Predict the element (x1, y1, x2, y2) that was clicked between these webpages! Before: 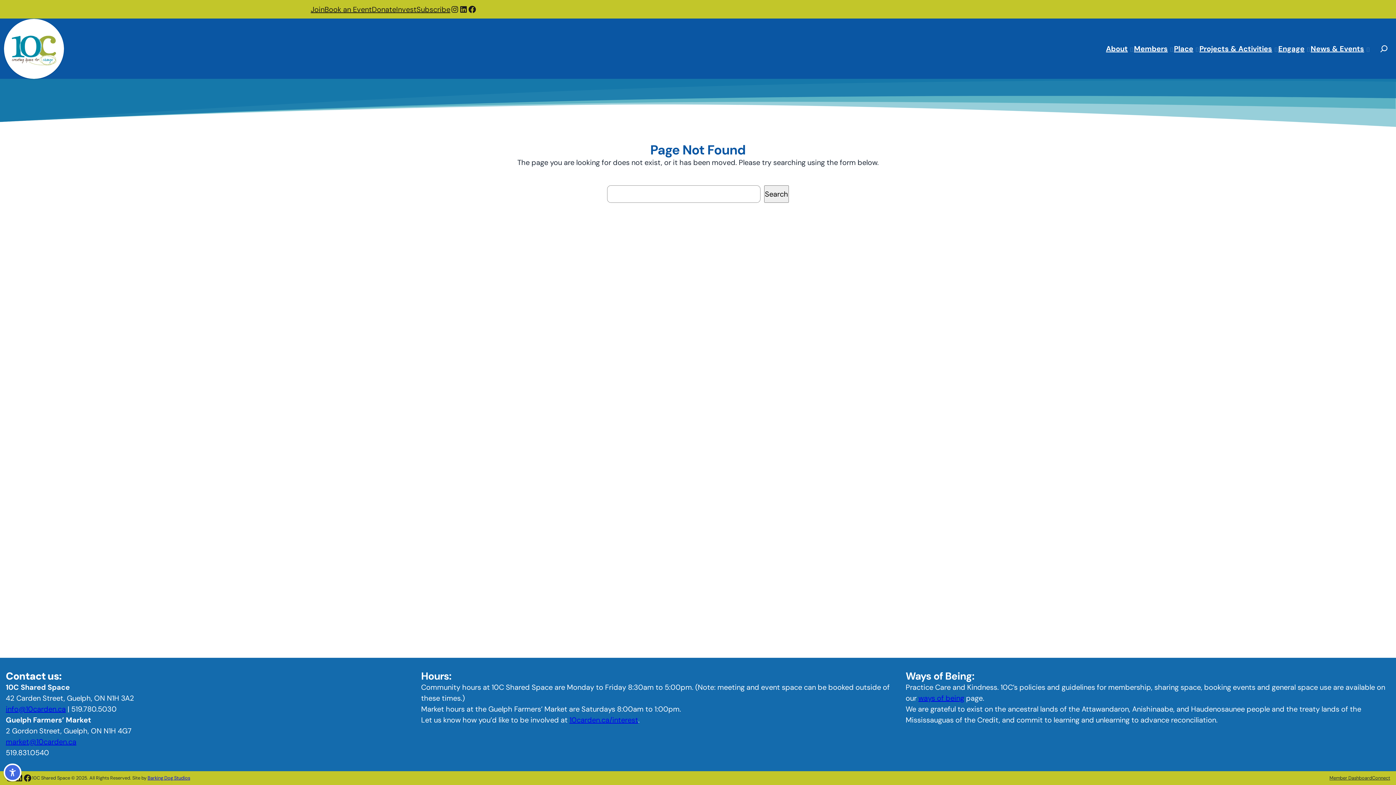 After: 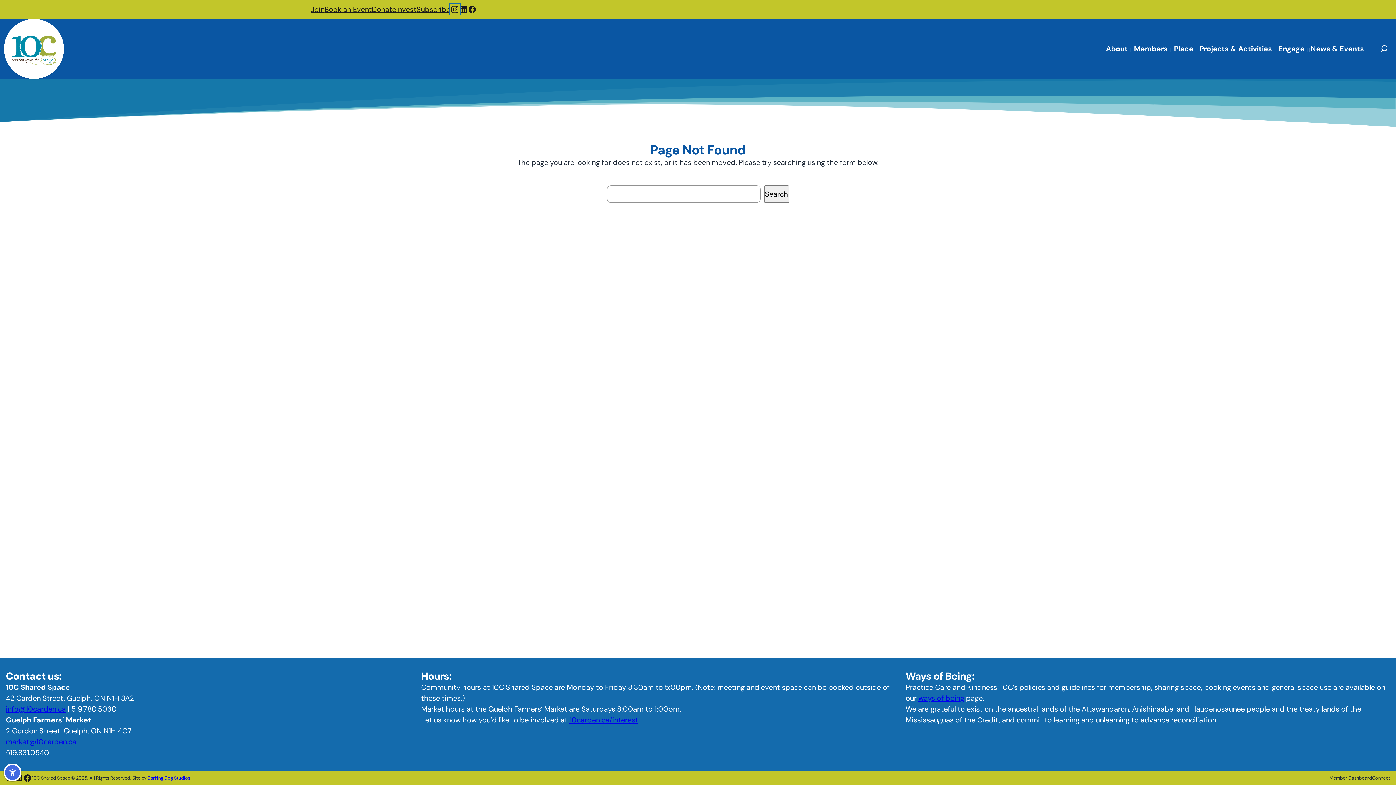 Action: label: Instagram bbox: (450, 4, 459, 13)